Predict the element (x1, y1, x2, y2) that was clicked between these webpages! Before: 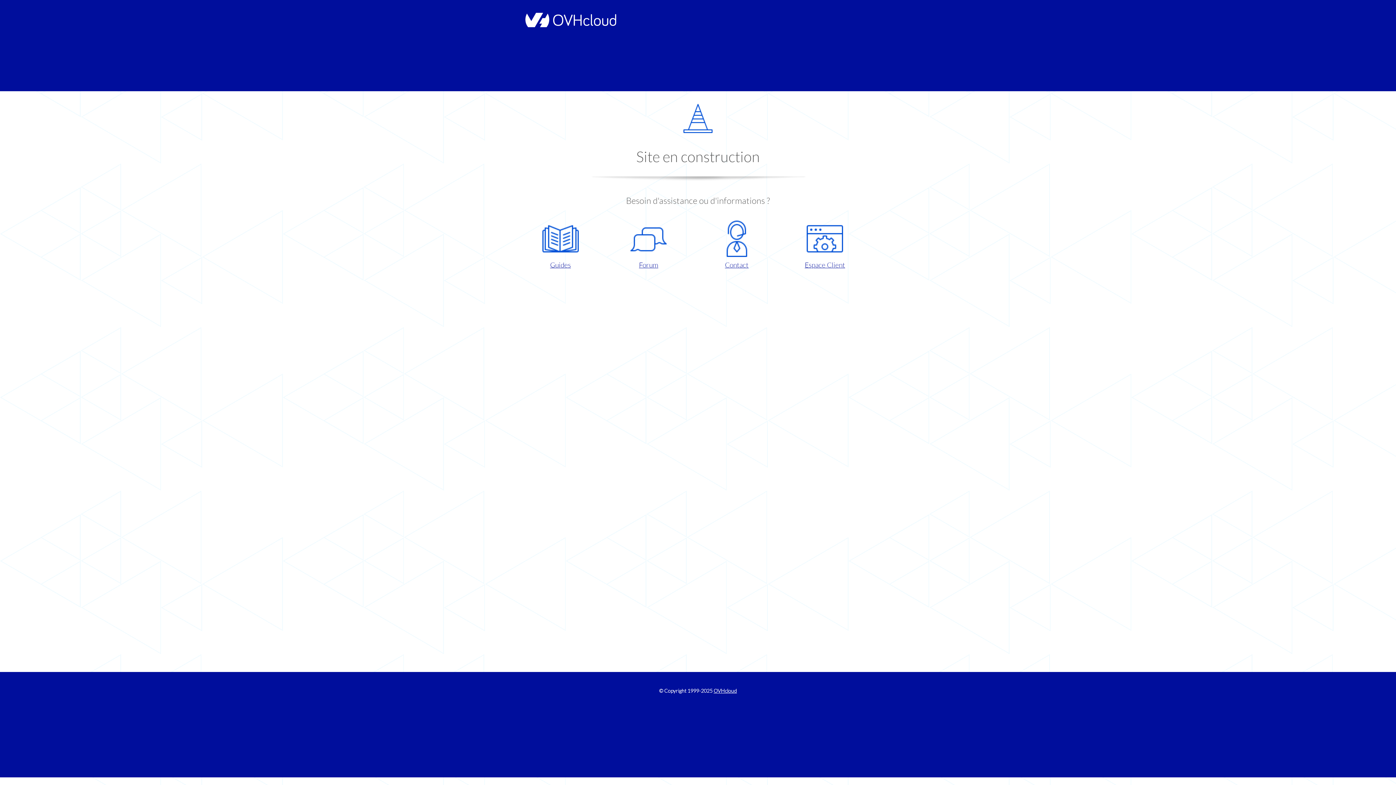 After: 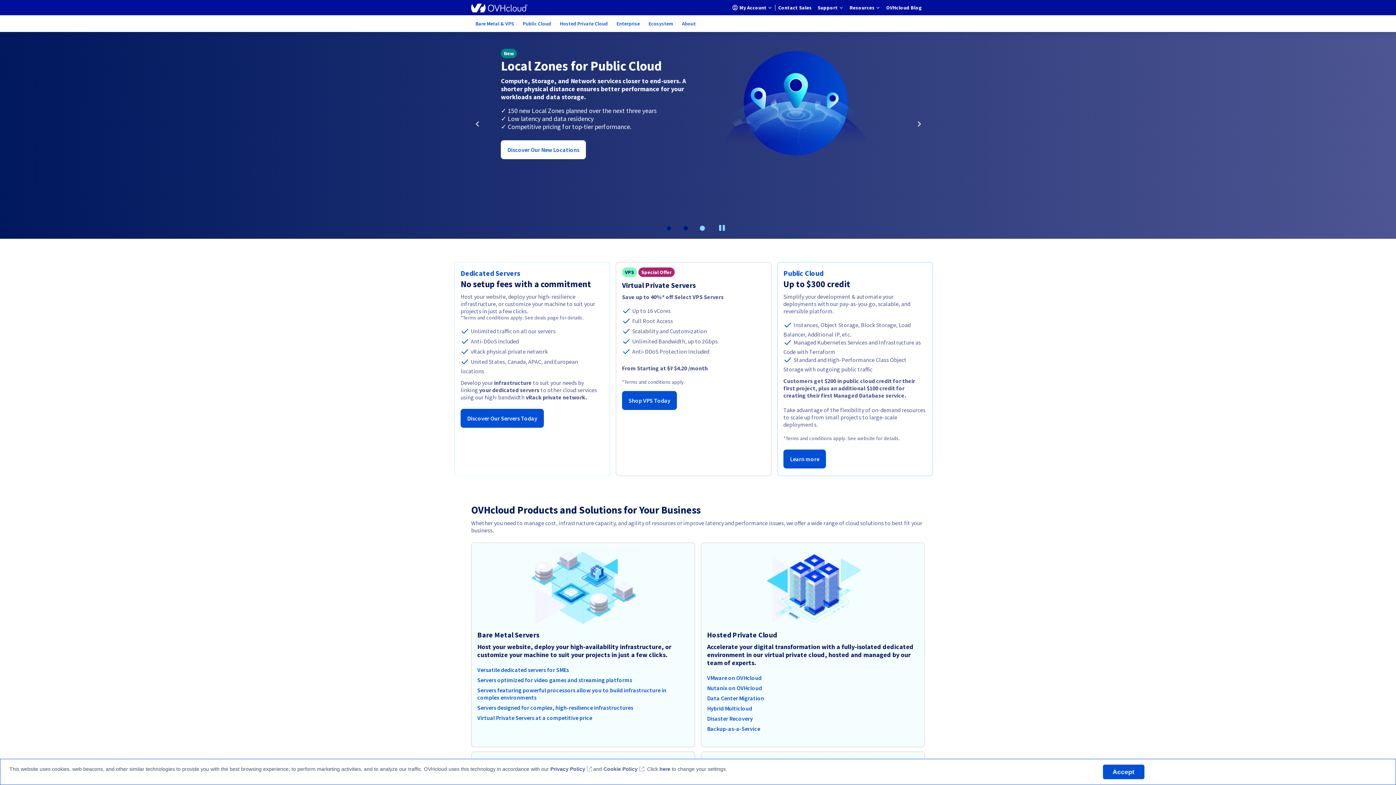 Action: bbox: (713, 688, 737, 694) label: OVHcloud